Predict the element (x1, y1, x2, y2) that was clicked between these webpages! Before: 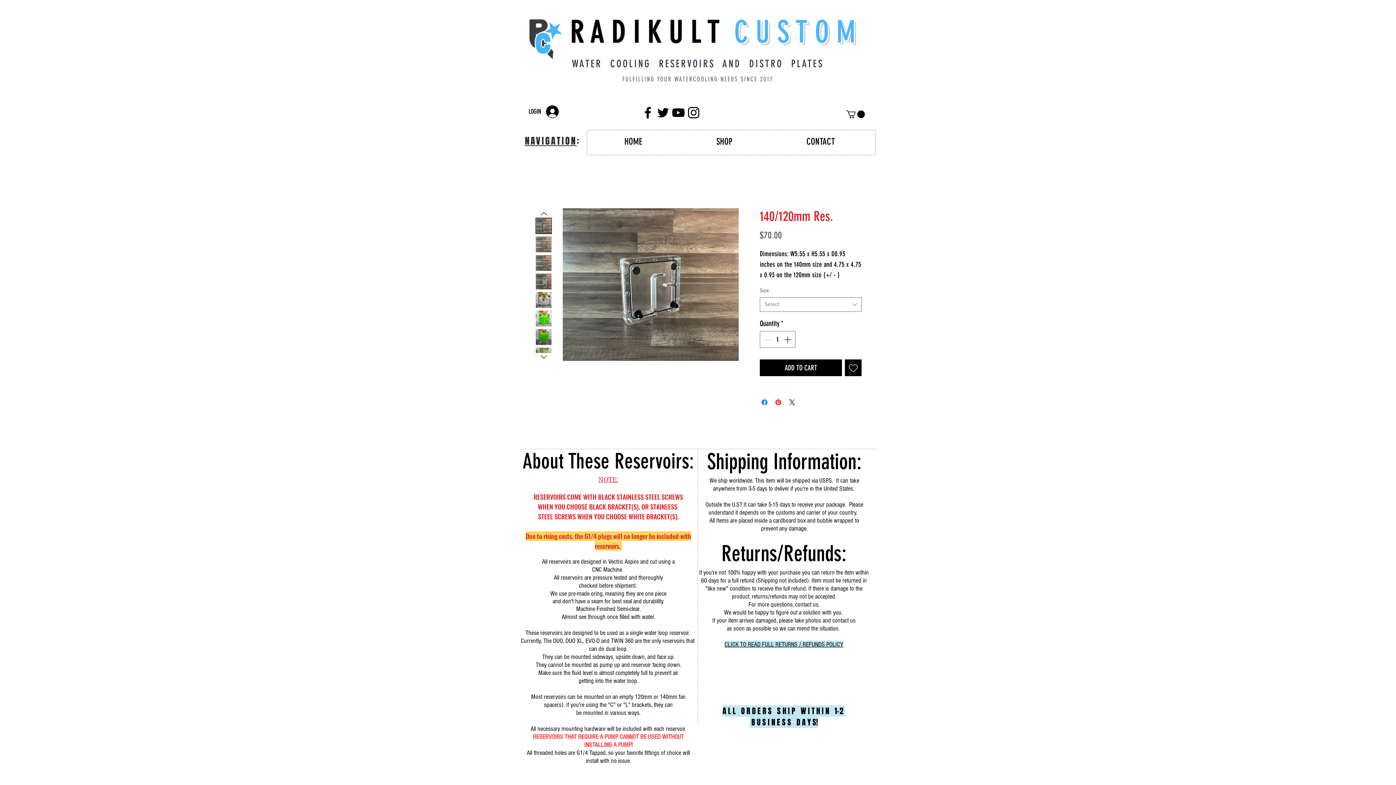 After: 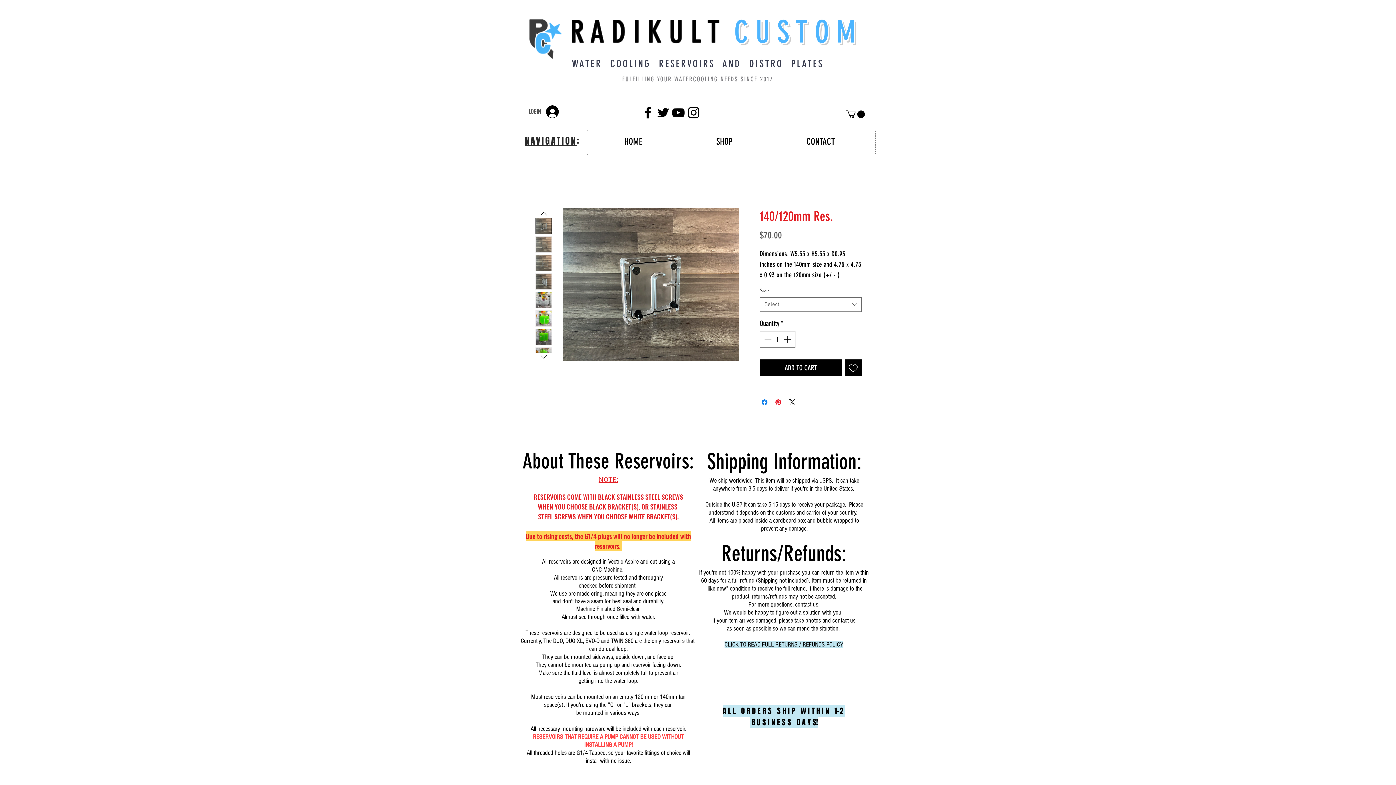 Action: bbox: (523, 103, 564, 120) label: LOGIN